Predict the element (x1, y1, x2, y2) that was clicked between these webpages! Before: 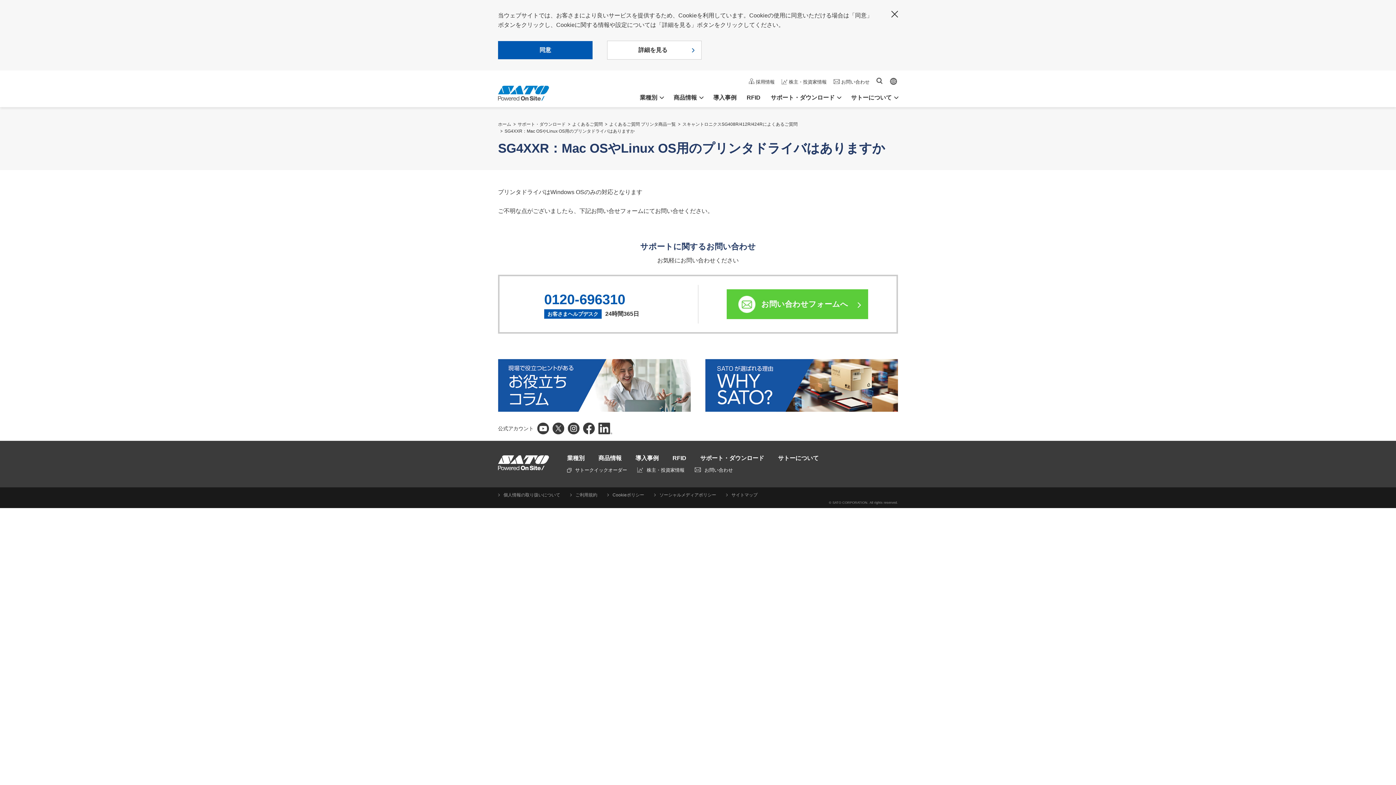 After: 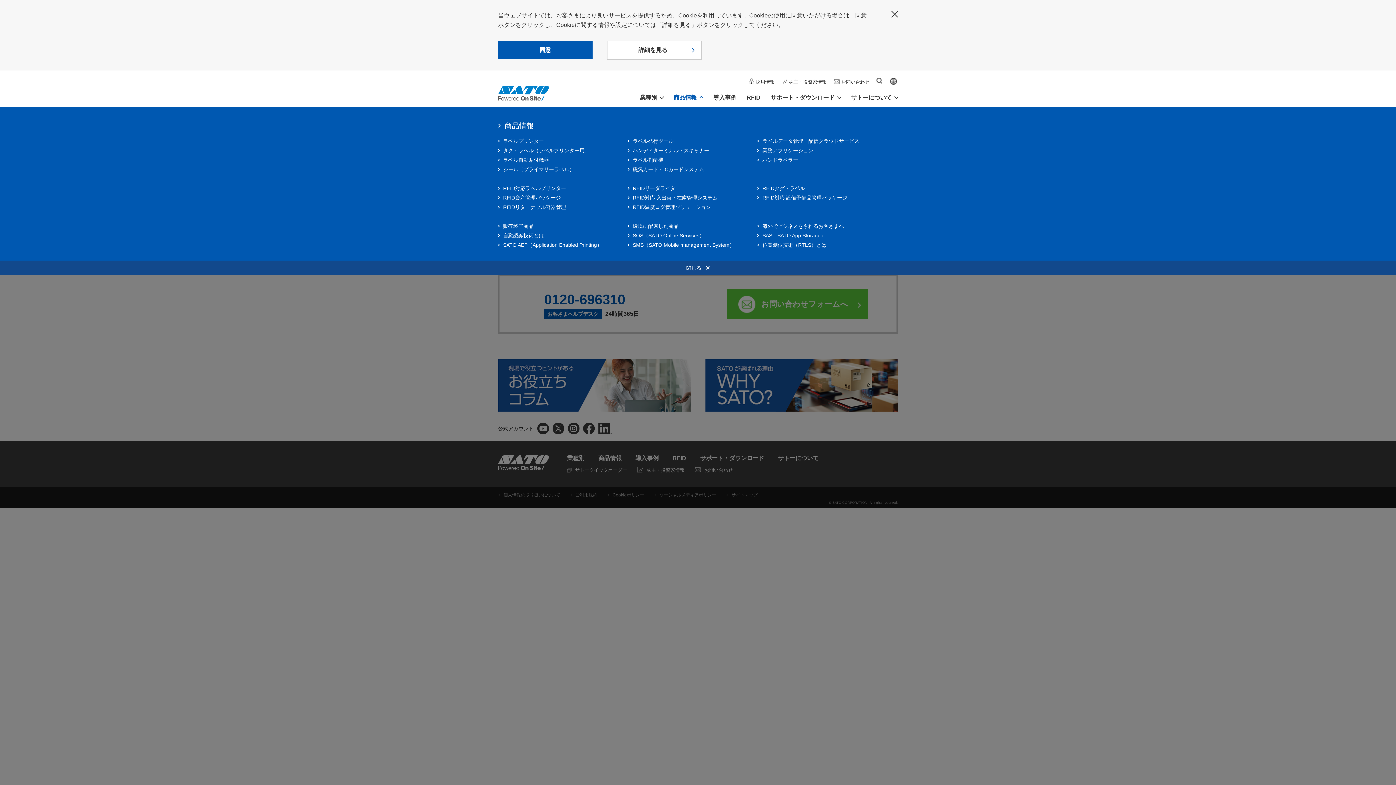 Action: label: 商品情報 bbox: (673, 94, 703, 100)